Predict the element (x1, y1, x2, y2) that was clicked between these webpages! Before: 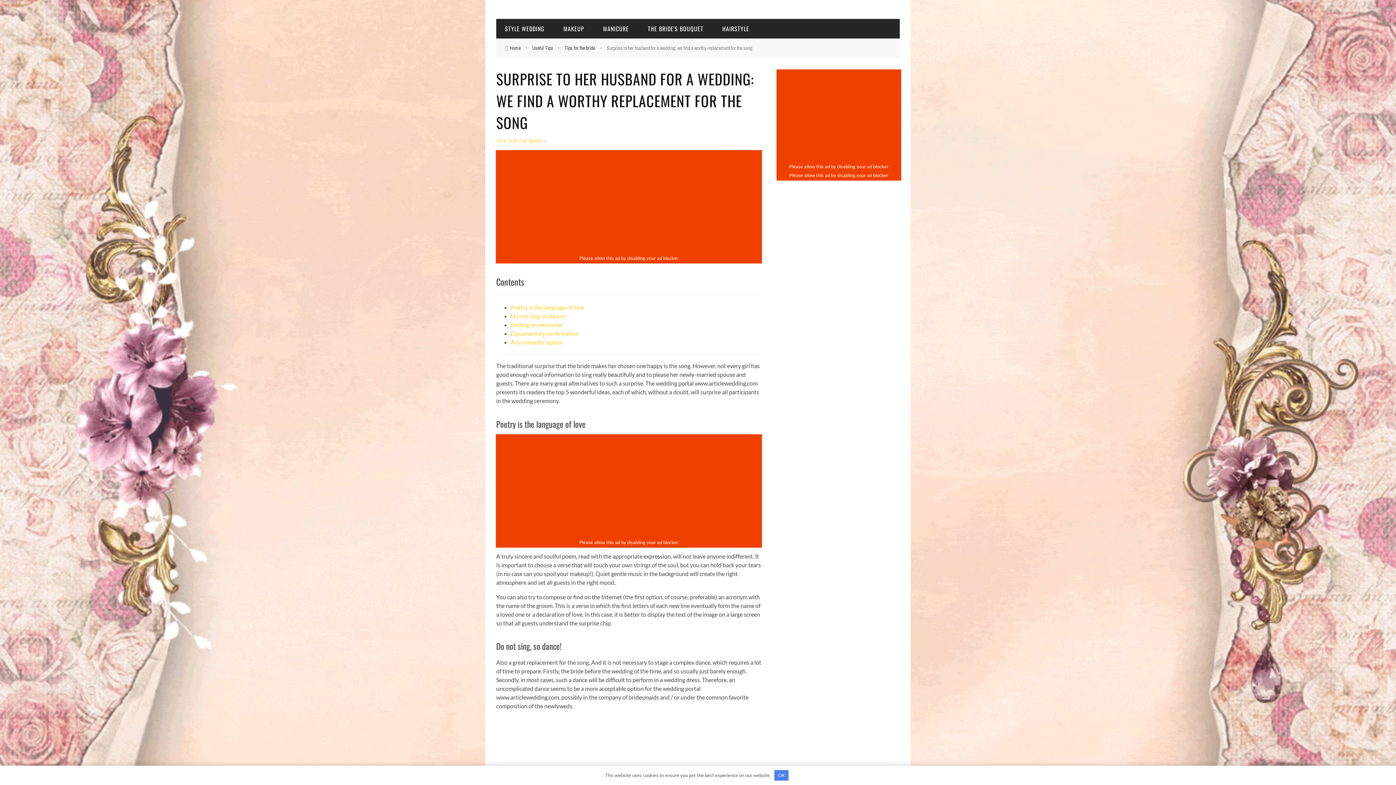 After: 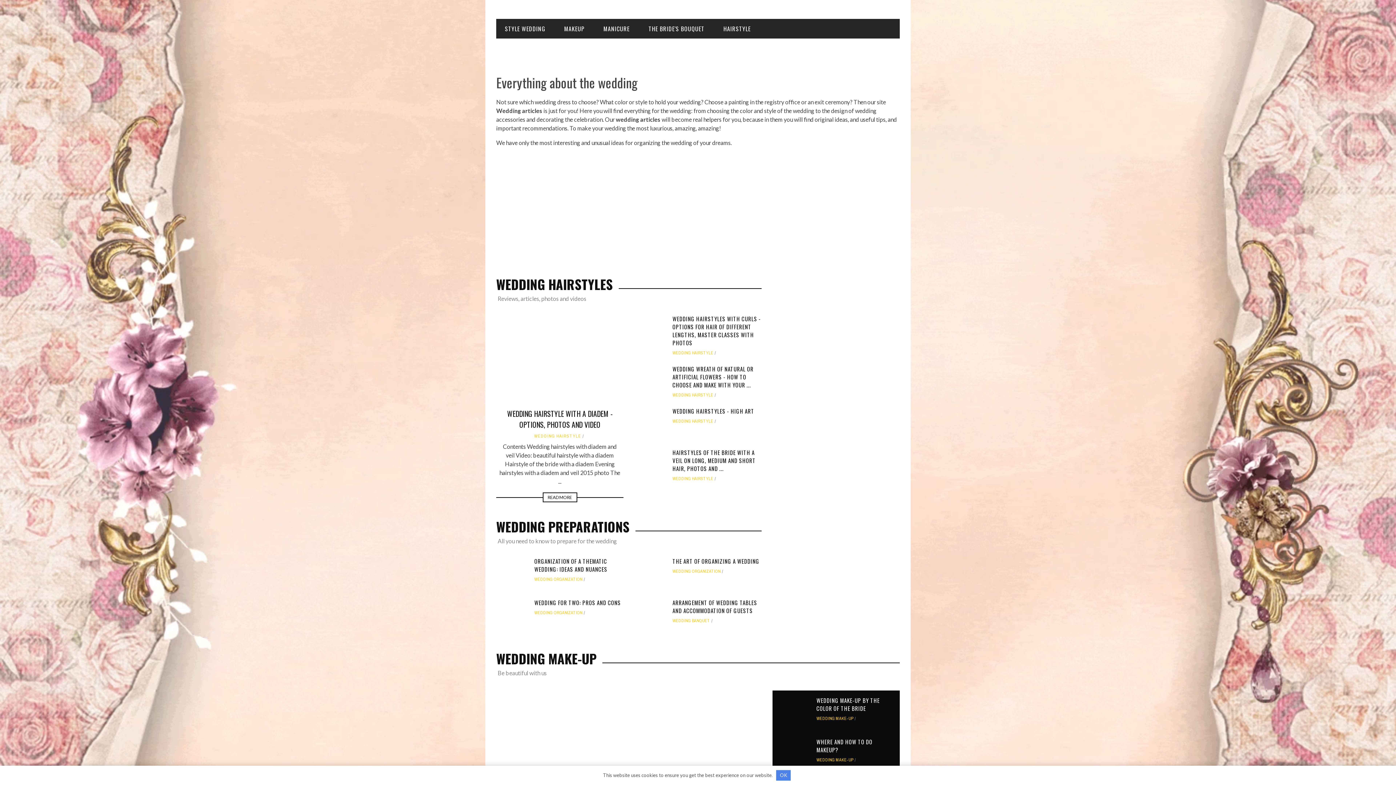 Action: bbox: (496, -7, 900, 8)